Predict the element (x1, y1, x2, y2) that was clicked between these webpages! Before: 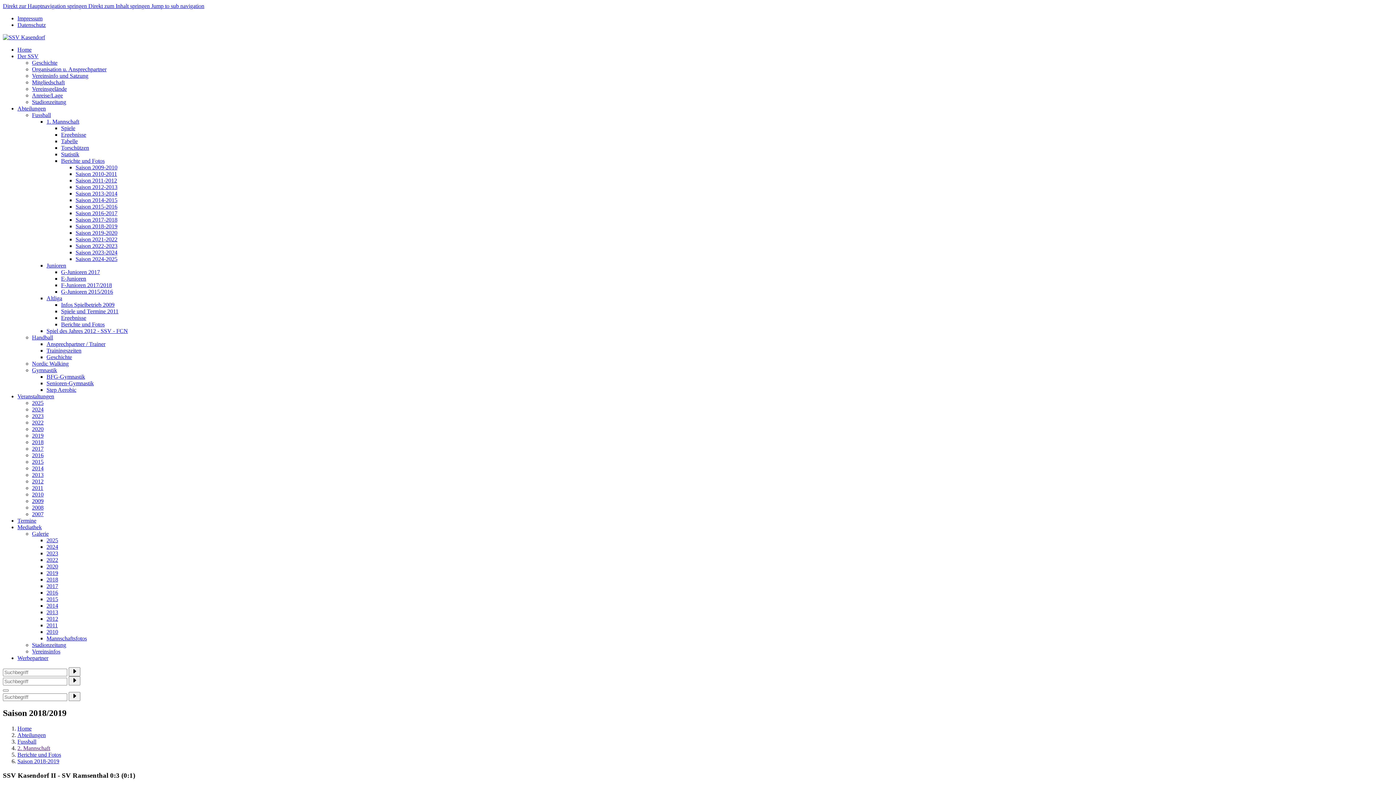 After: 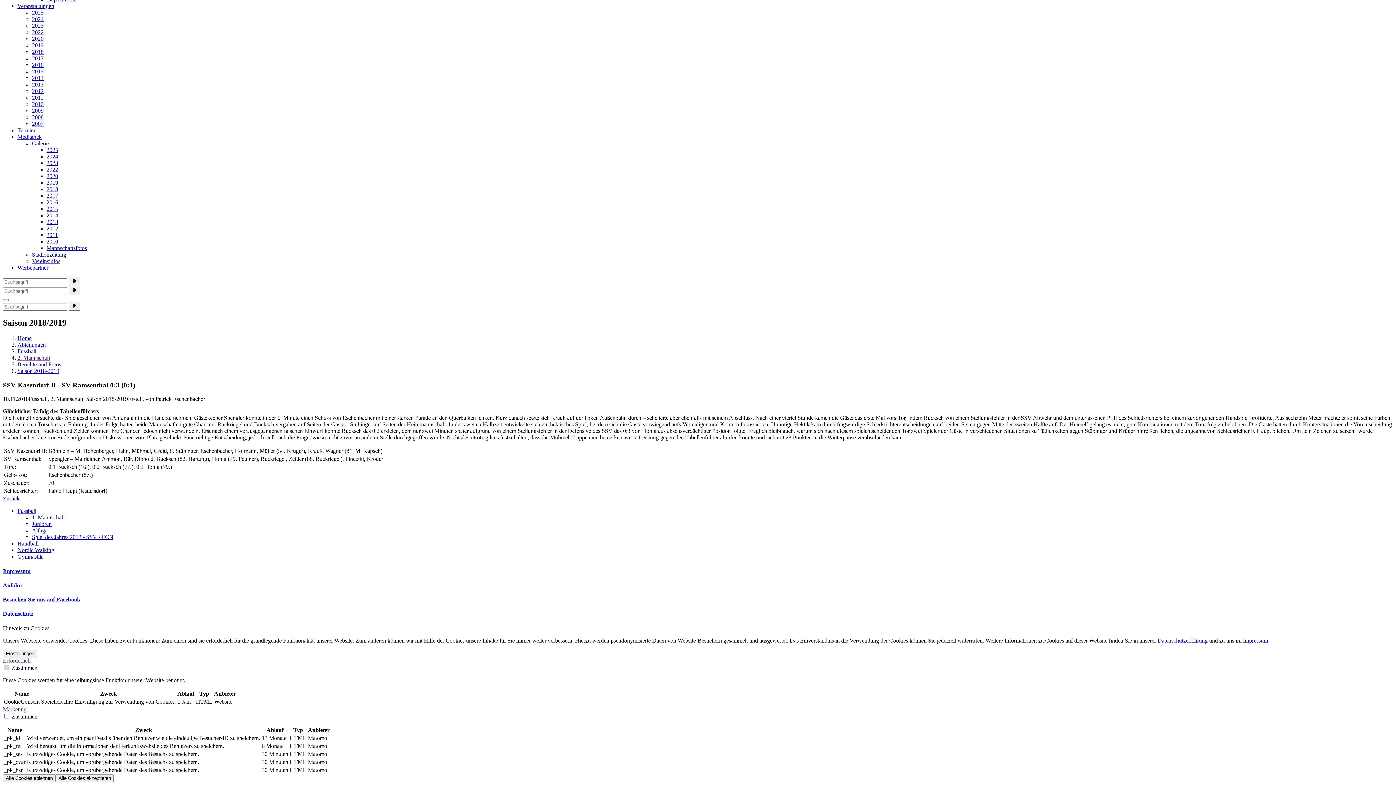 Action: bbox: (88, 2, 151, 9) label: Direkt zum Inhalt springen 